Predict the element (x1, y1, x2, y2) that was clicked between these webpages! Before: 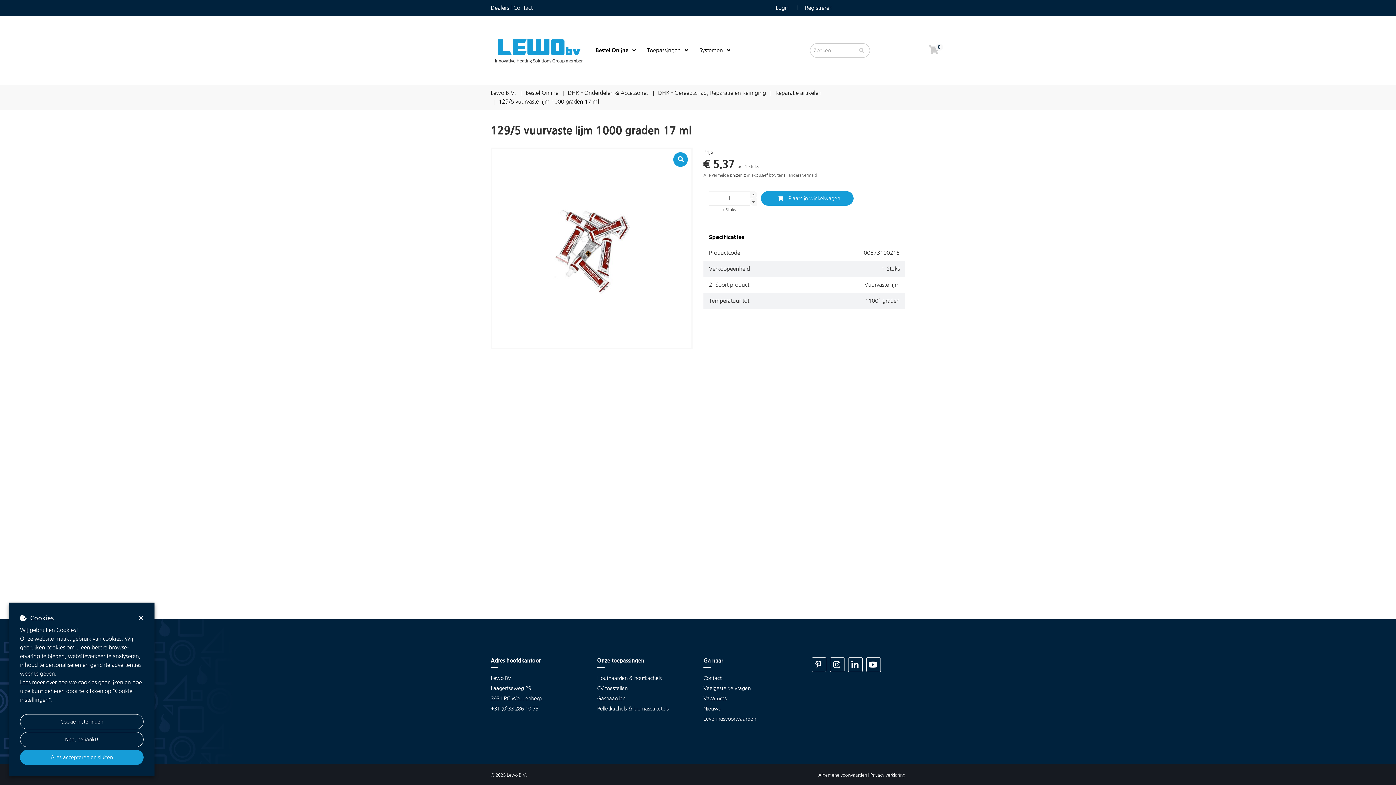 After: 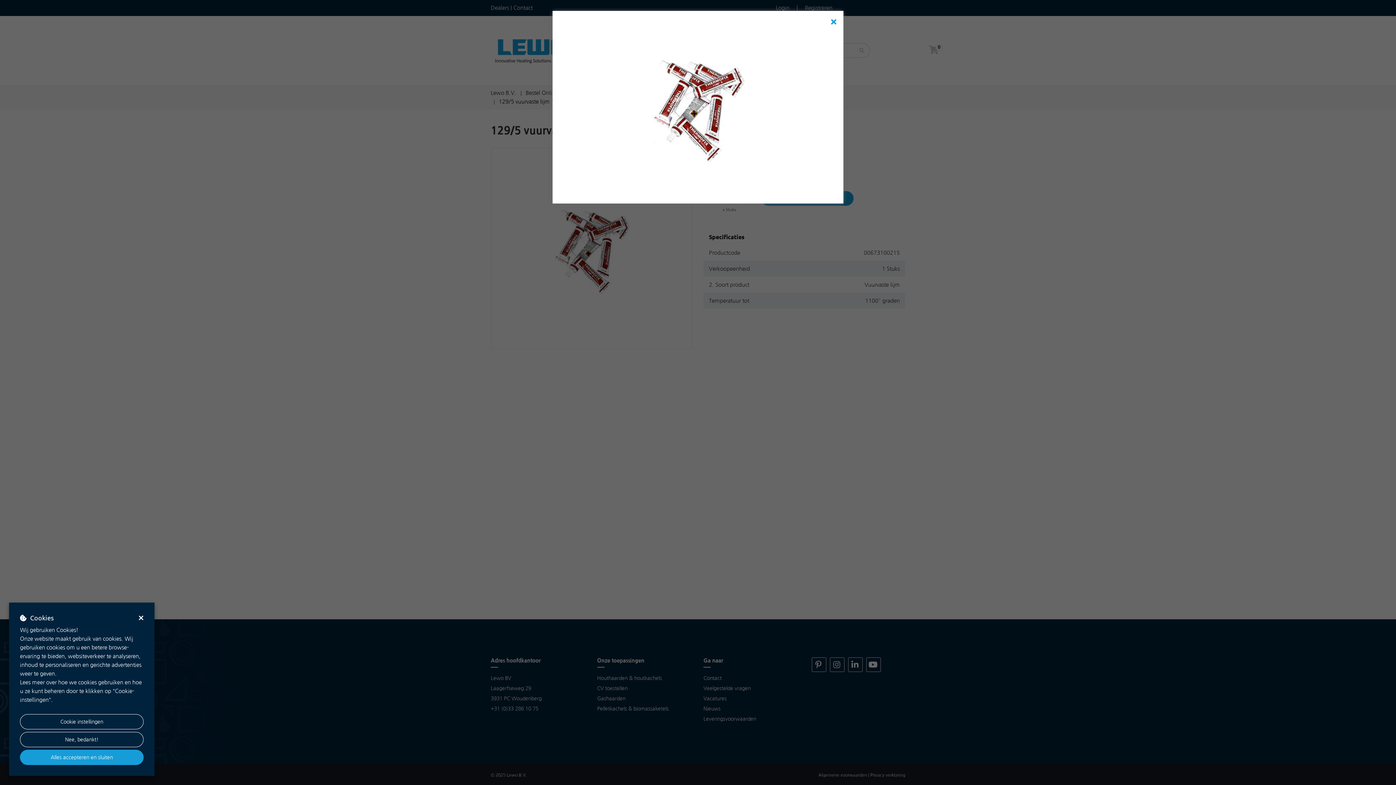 Action: bbox: (673, 152, 688, 166)